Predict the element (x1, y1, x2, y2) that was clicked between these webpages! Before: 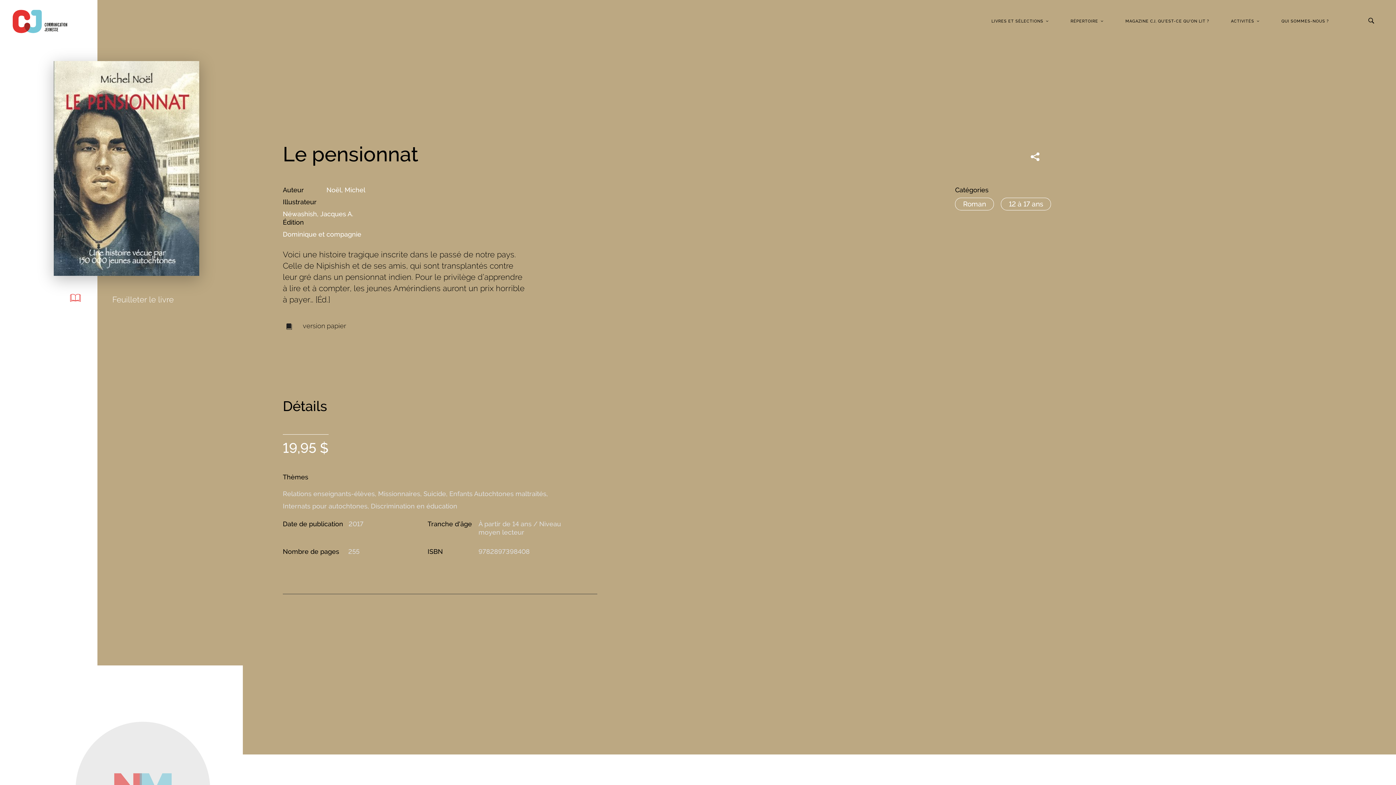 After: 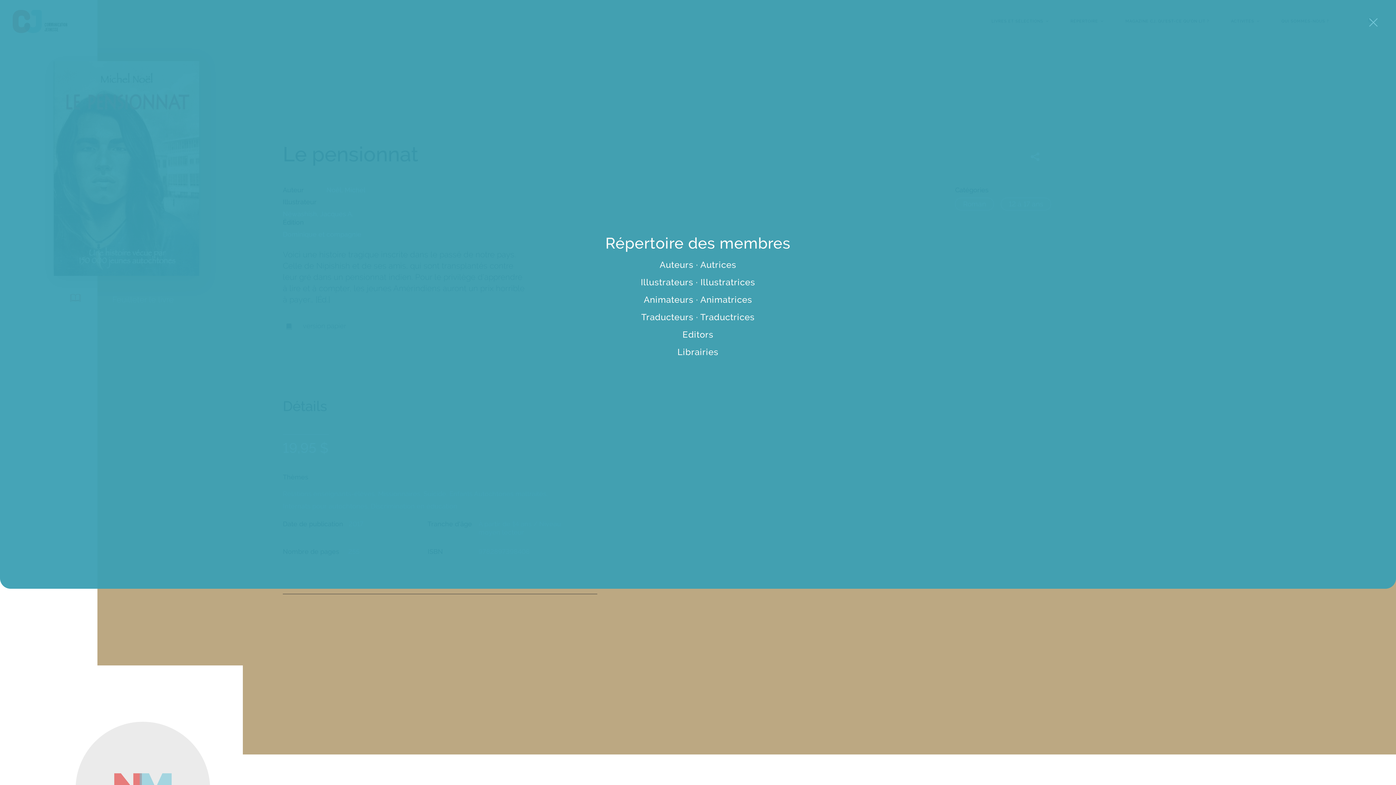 Action: bbox: (1070, 18, 1103, 23) label: RÉPERTOIRE